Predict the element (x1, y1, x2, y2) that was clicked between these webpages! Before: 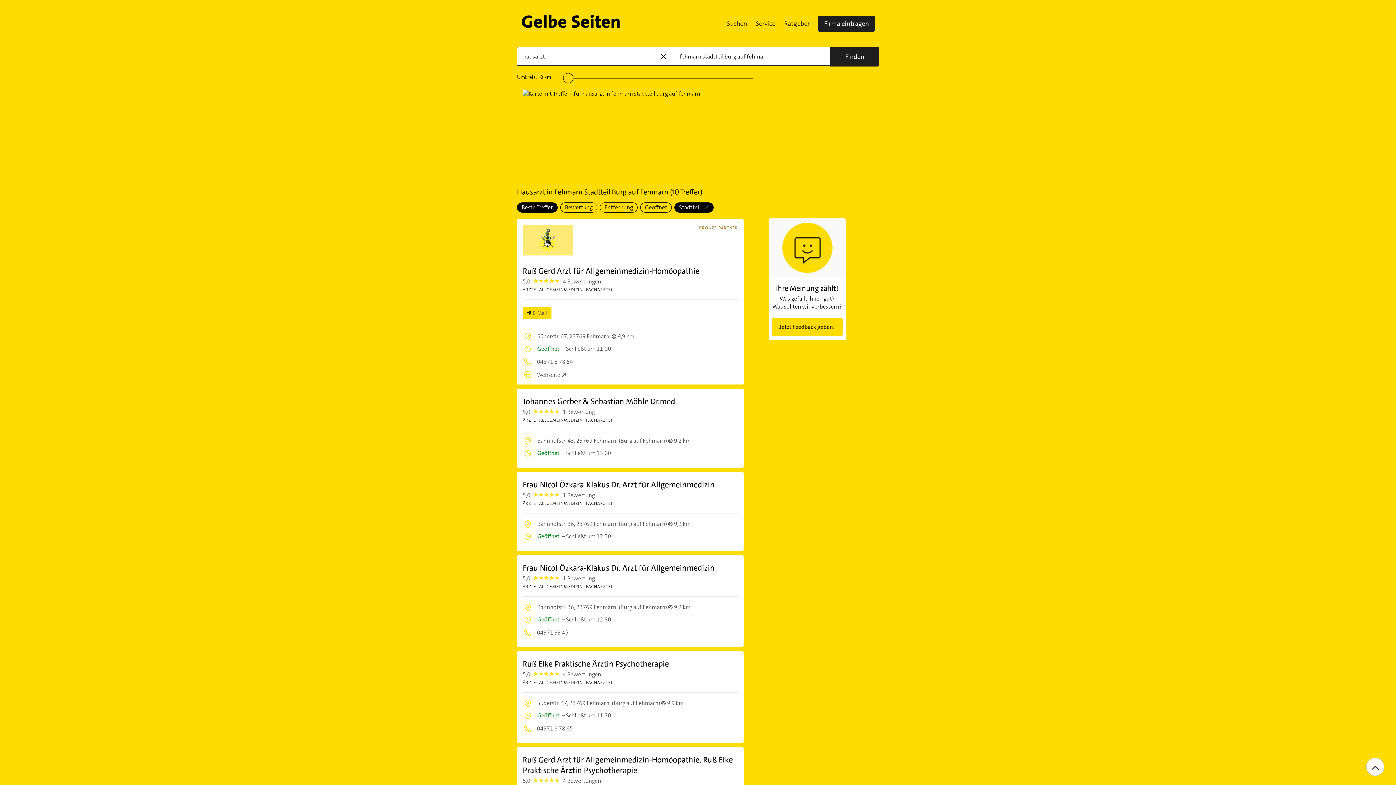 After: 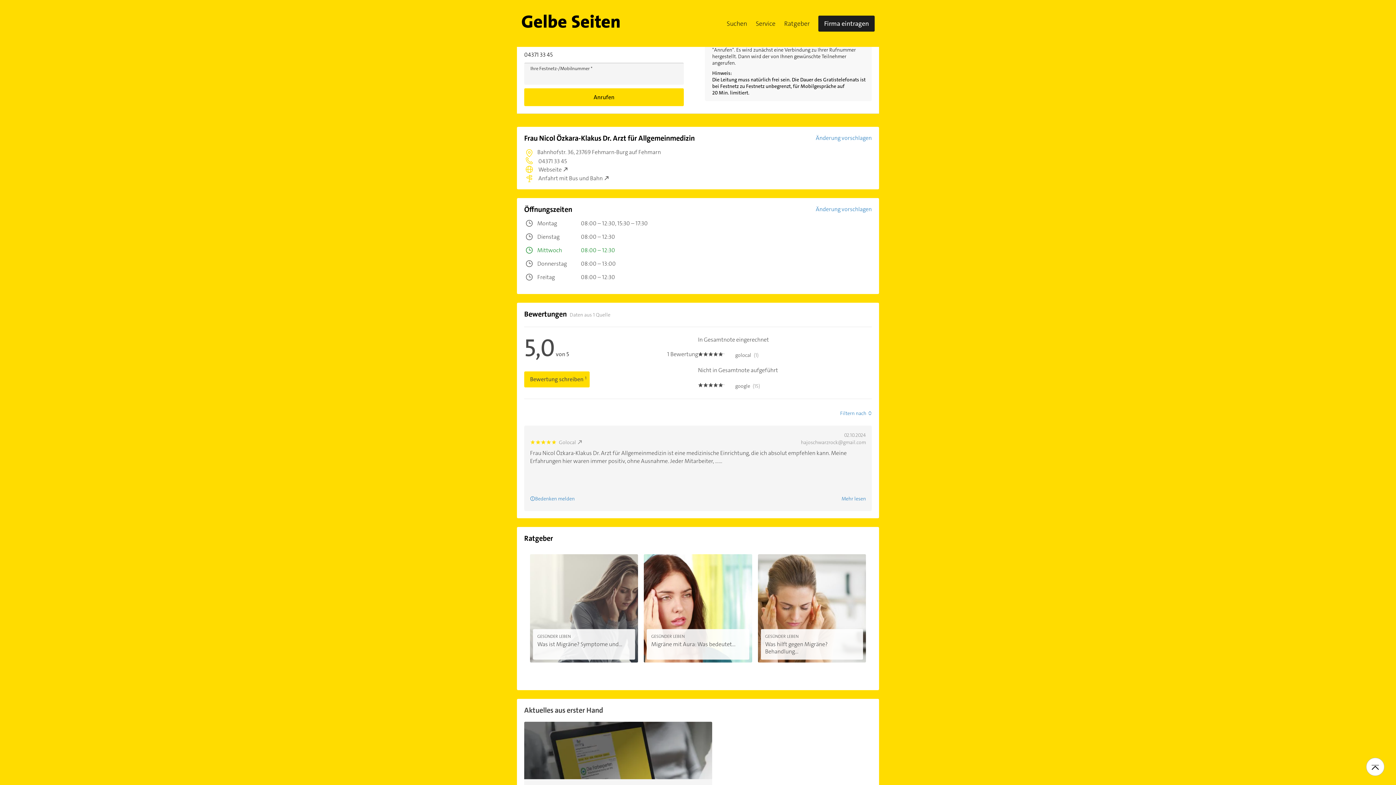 Action: label:  04371 33 45 bbox: (522, 629, 569, 636)